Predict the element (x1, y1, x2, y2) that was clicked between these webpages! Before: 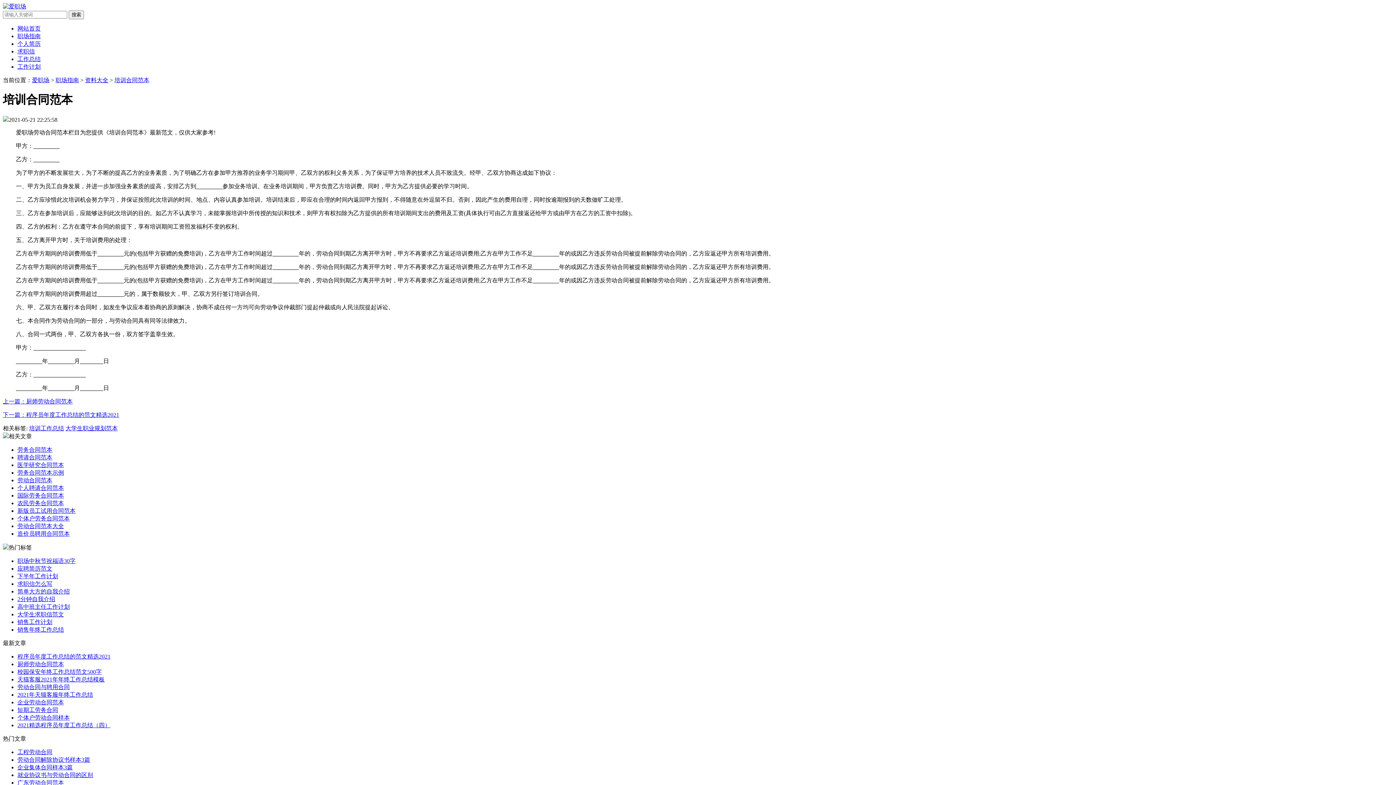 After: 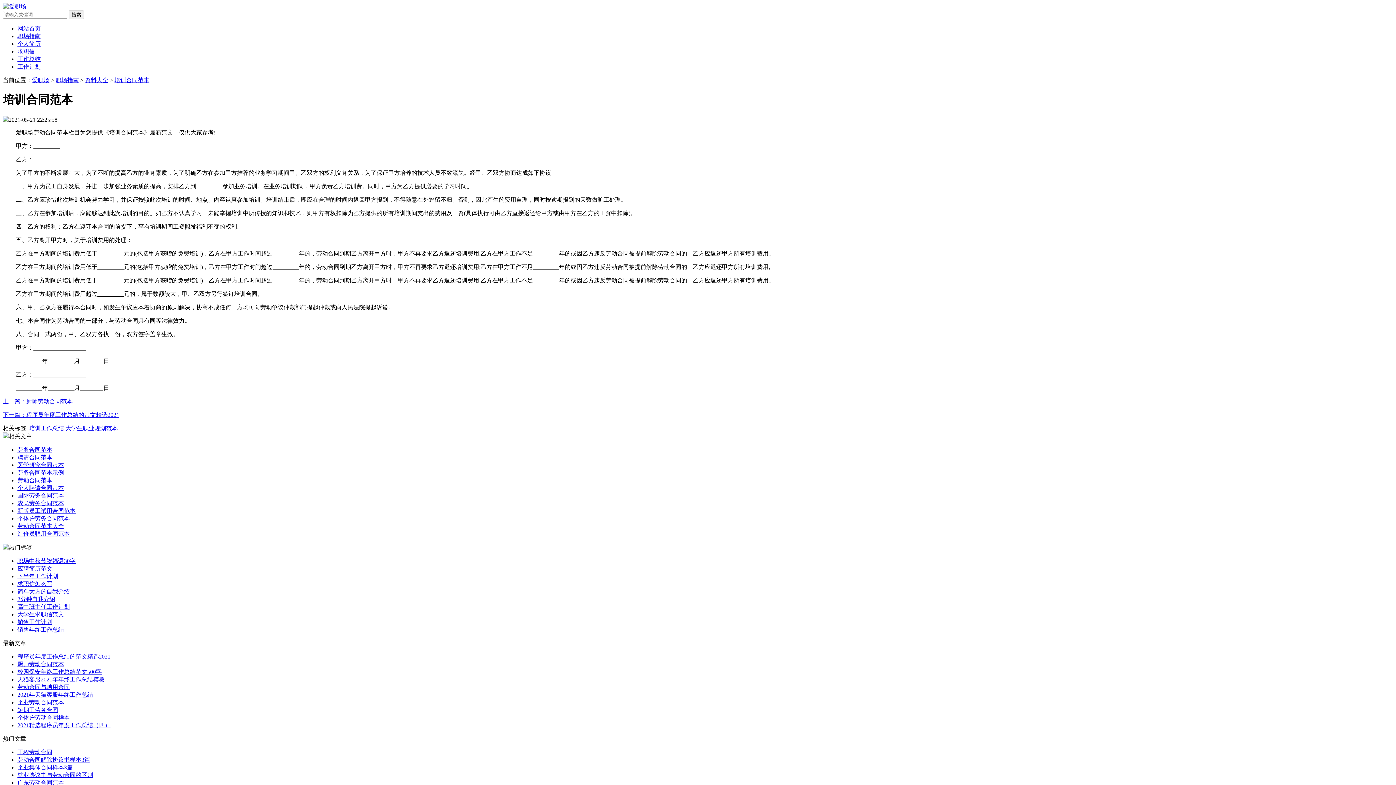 Action: label: 校园保安年终工作总结范文500字 bbox: (17, 669, 101, 675)